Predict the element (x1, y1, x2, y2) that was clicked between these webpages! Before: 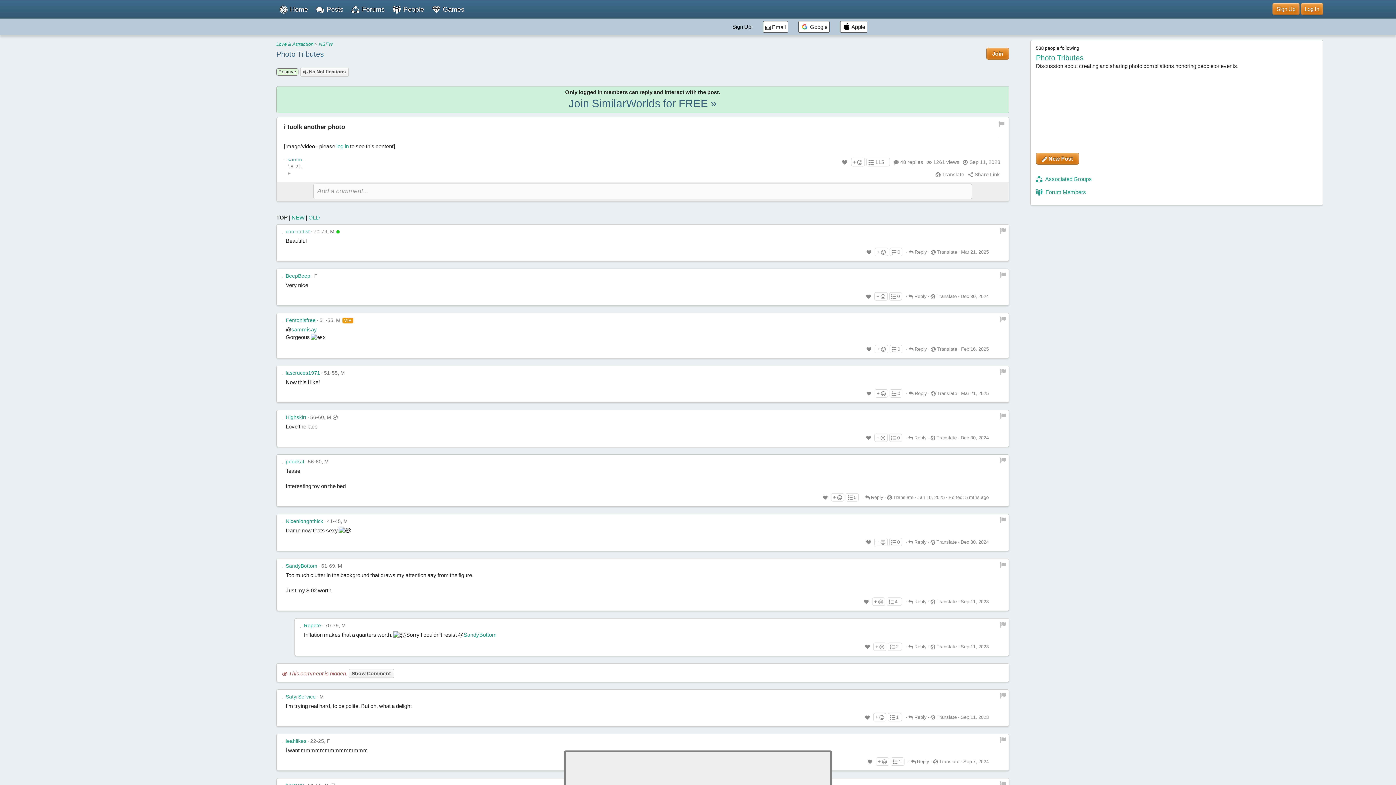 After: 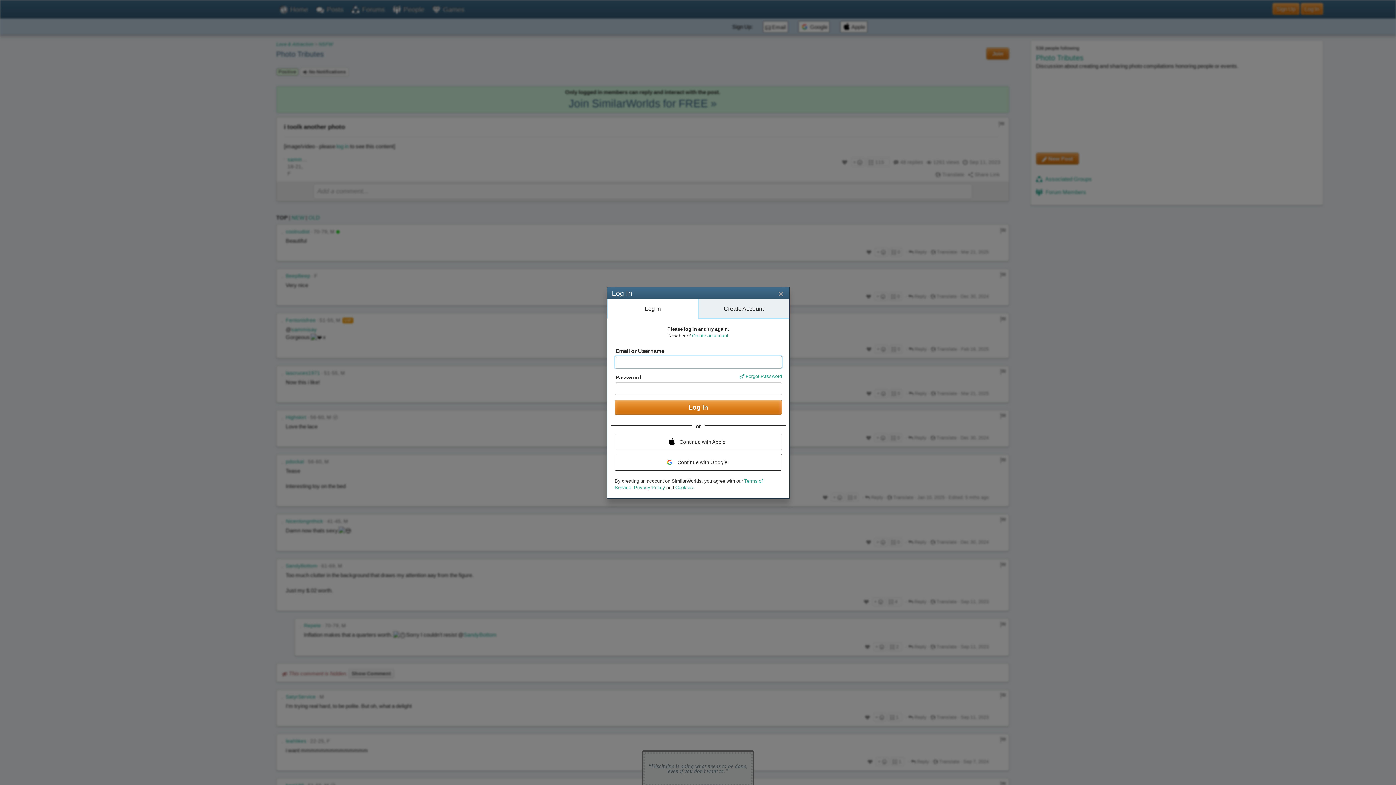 Action: label:  0 bbox: (889, 389, 902, 397)